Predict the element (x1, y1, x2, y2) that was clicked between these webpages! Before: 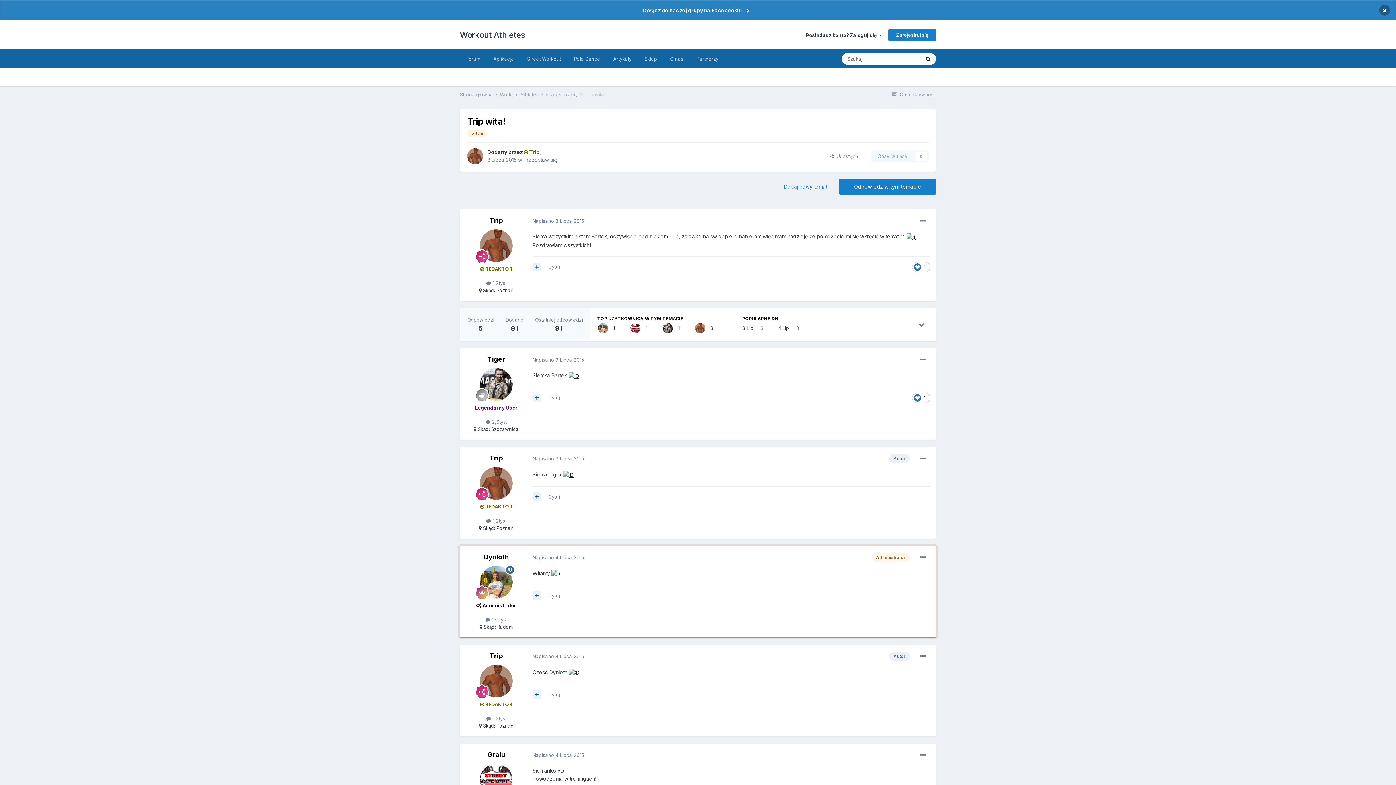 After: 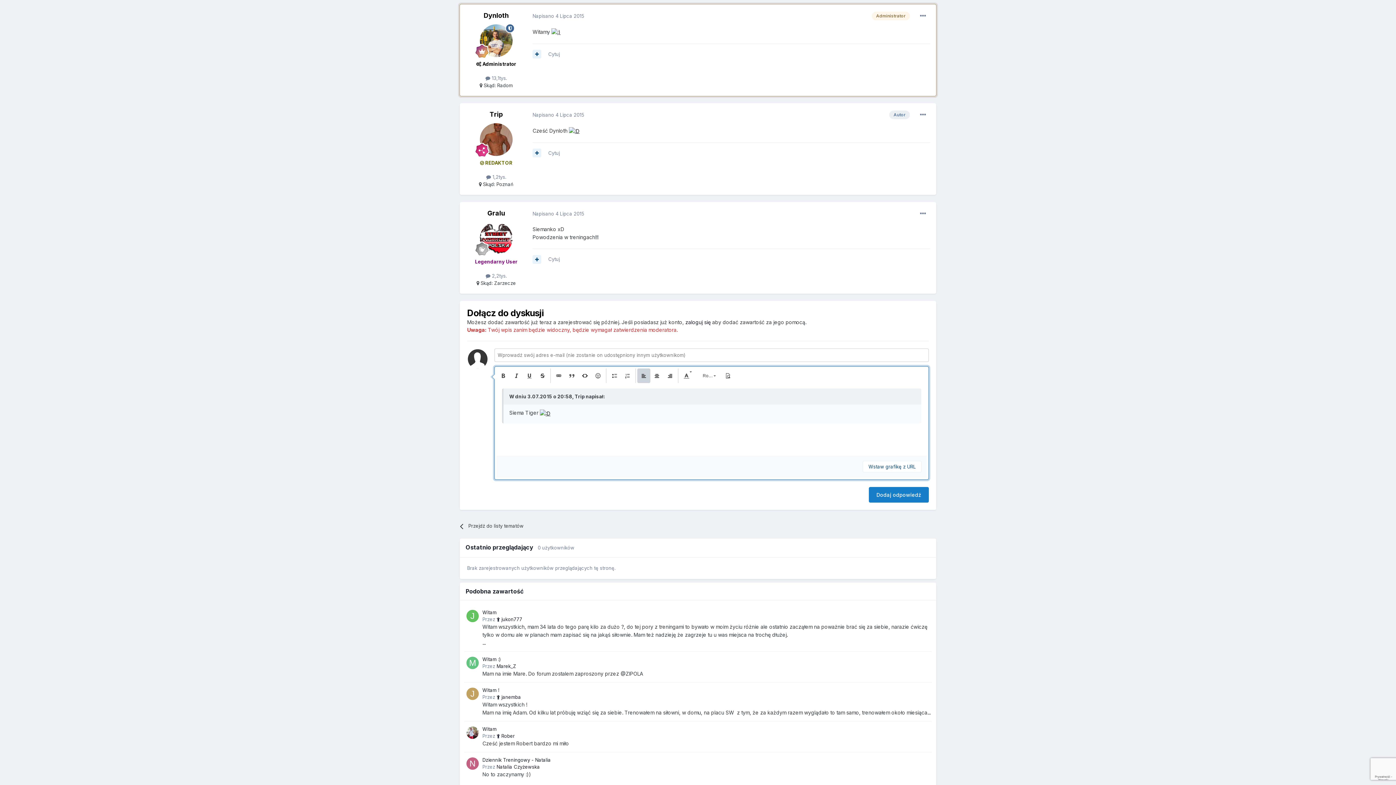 Action: label: Cytuj bbox: (548, 494, 560, 499)